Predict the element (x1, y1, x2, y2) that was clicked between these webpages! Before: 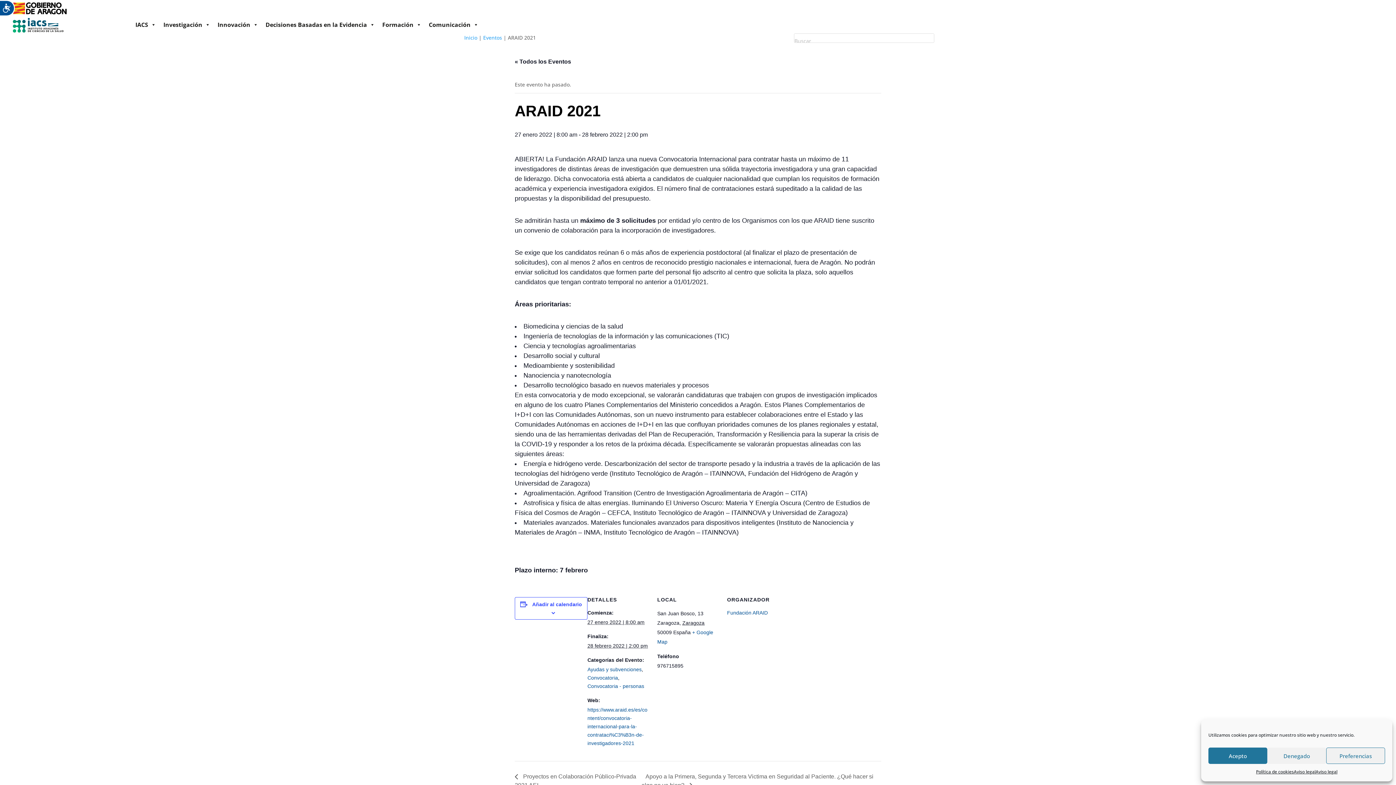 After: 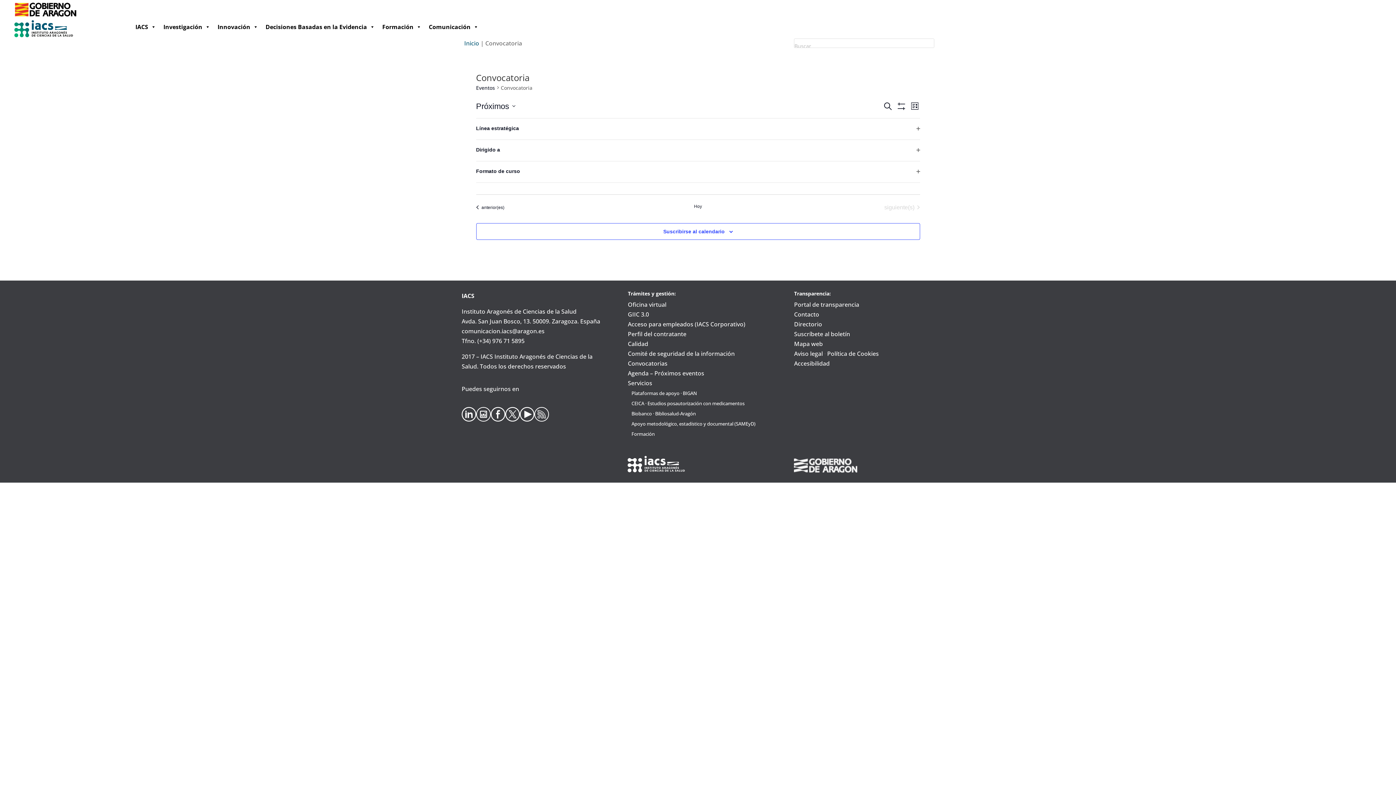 Action: bbox: (587, 675, 618, 681) label: Convocatoria